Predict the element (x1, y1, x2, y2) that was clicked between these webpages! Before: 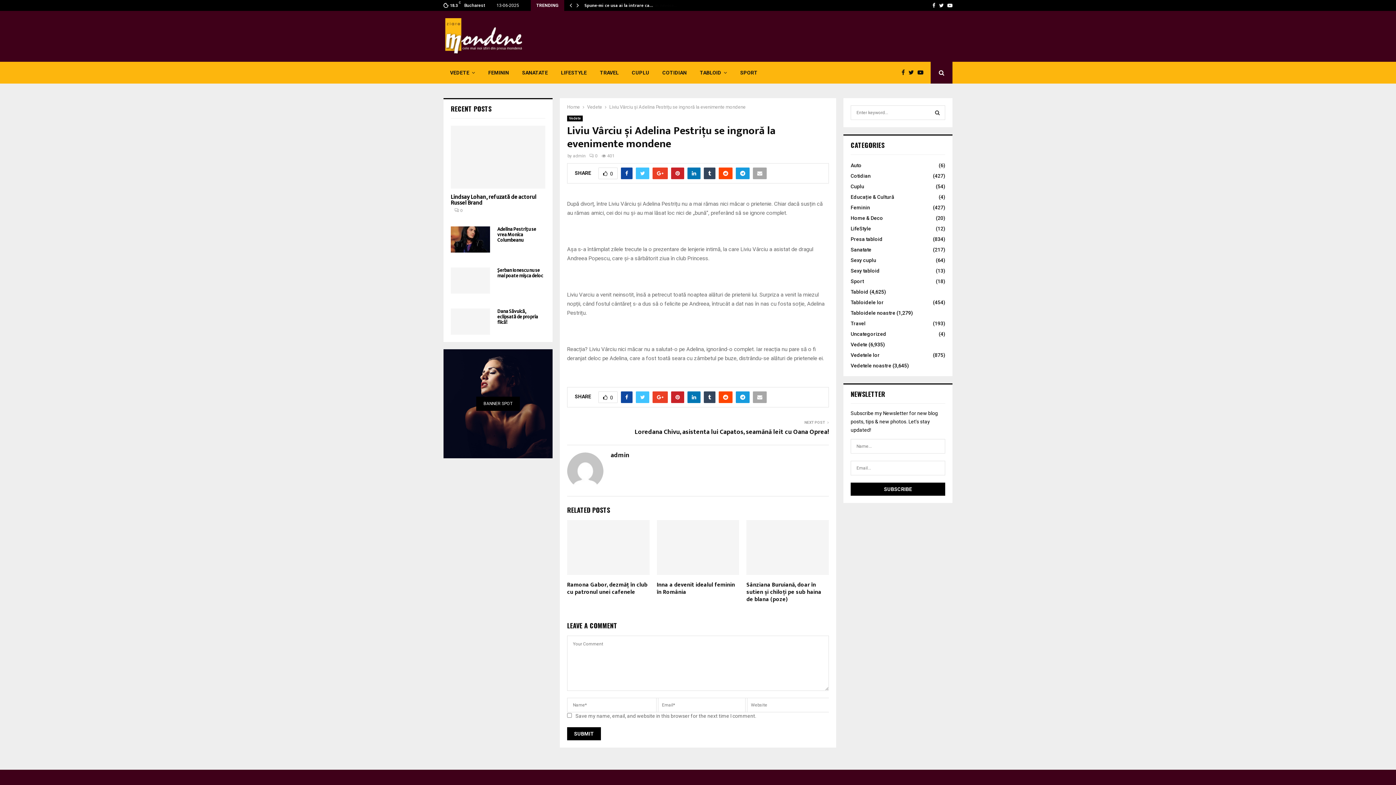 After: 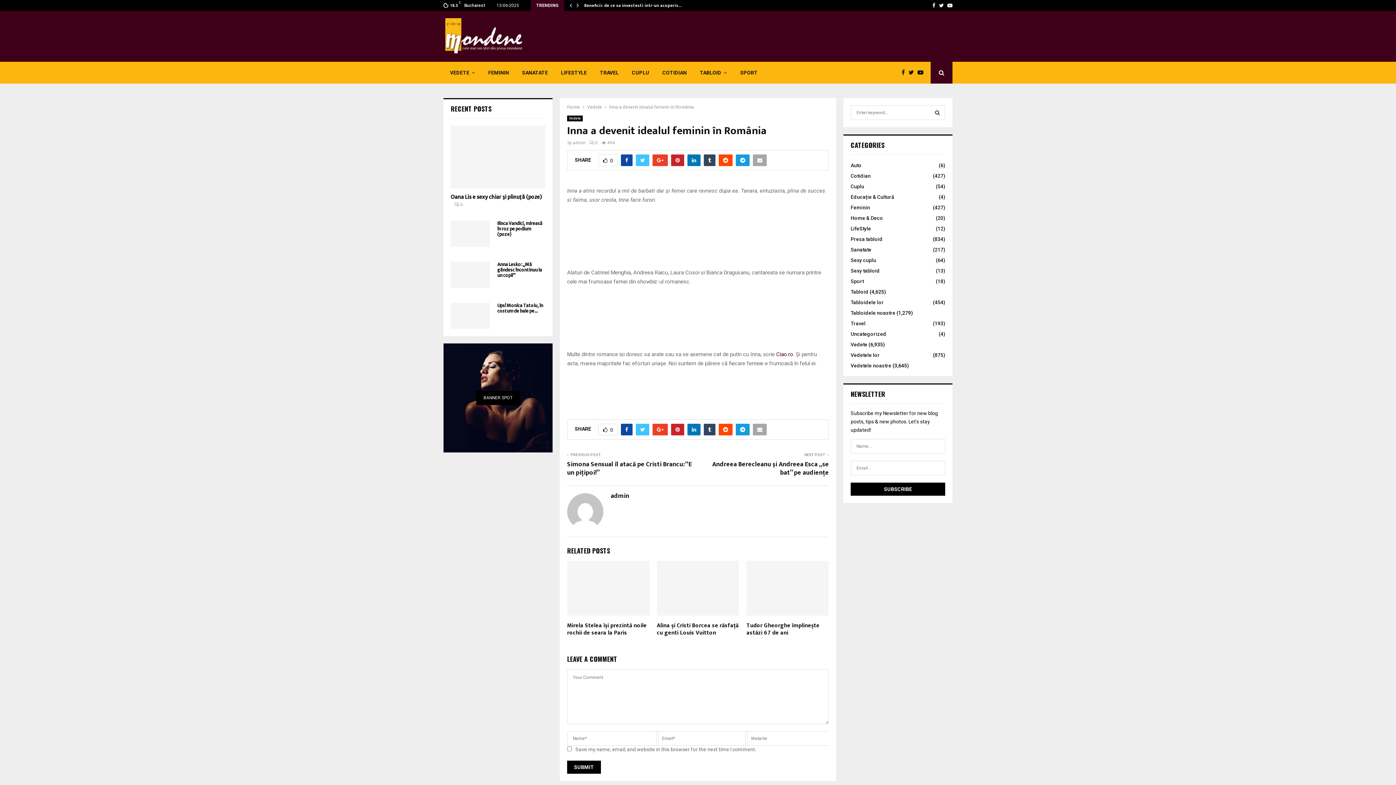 Action: bbox: (656, 580, 735, 597) label: Inna a devenit idealul feminin în România